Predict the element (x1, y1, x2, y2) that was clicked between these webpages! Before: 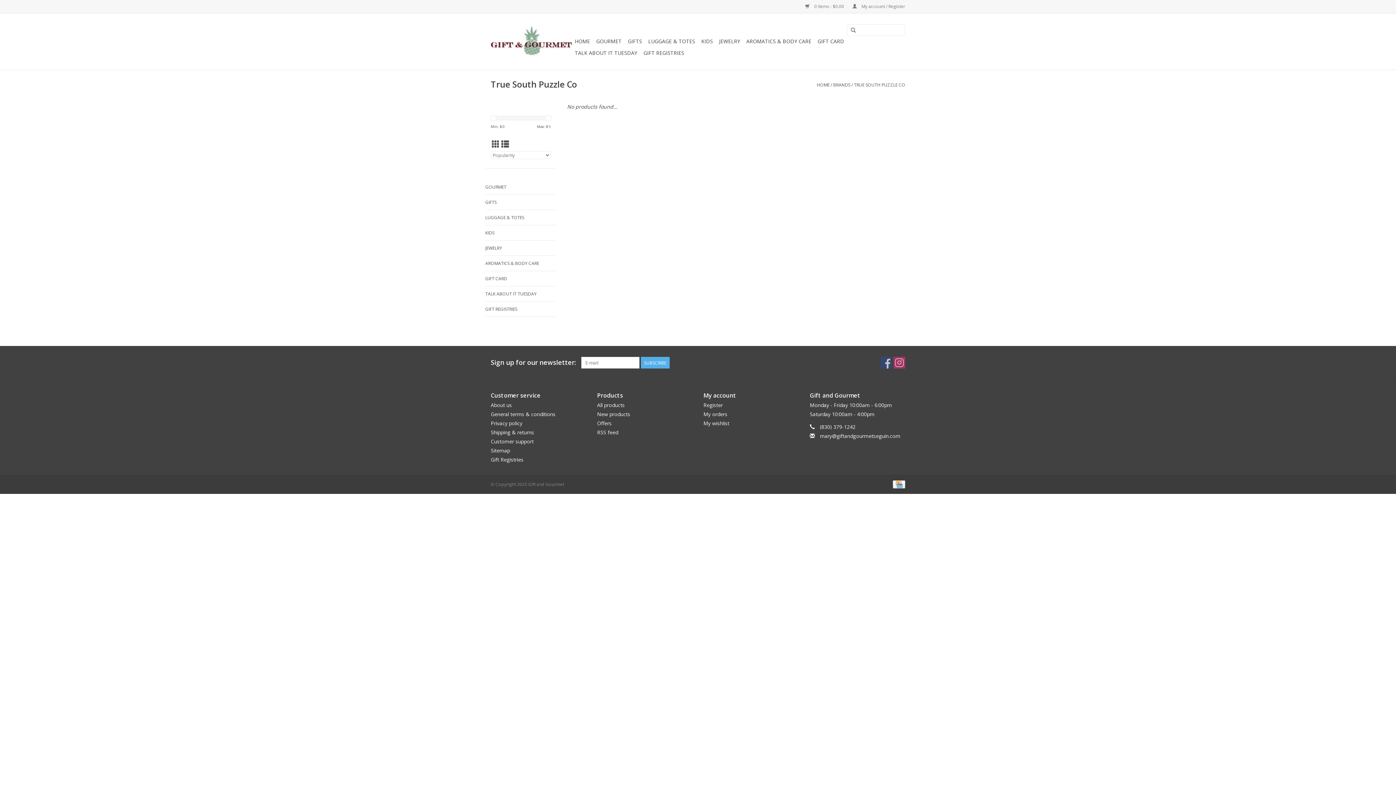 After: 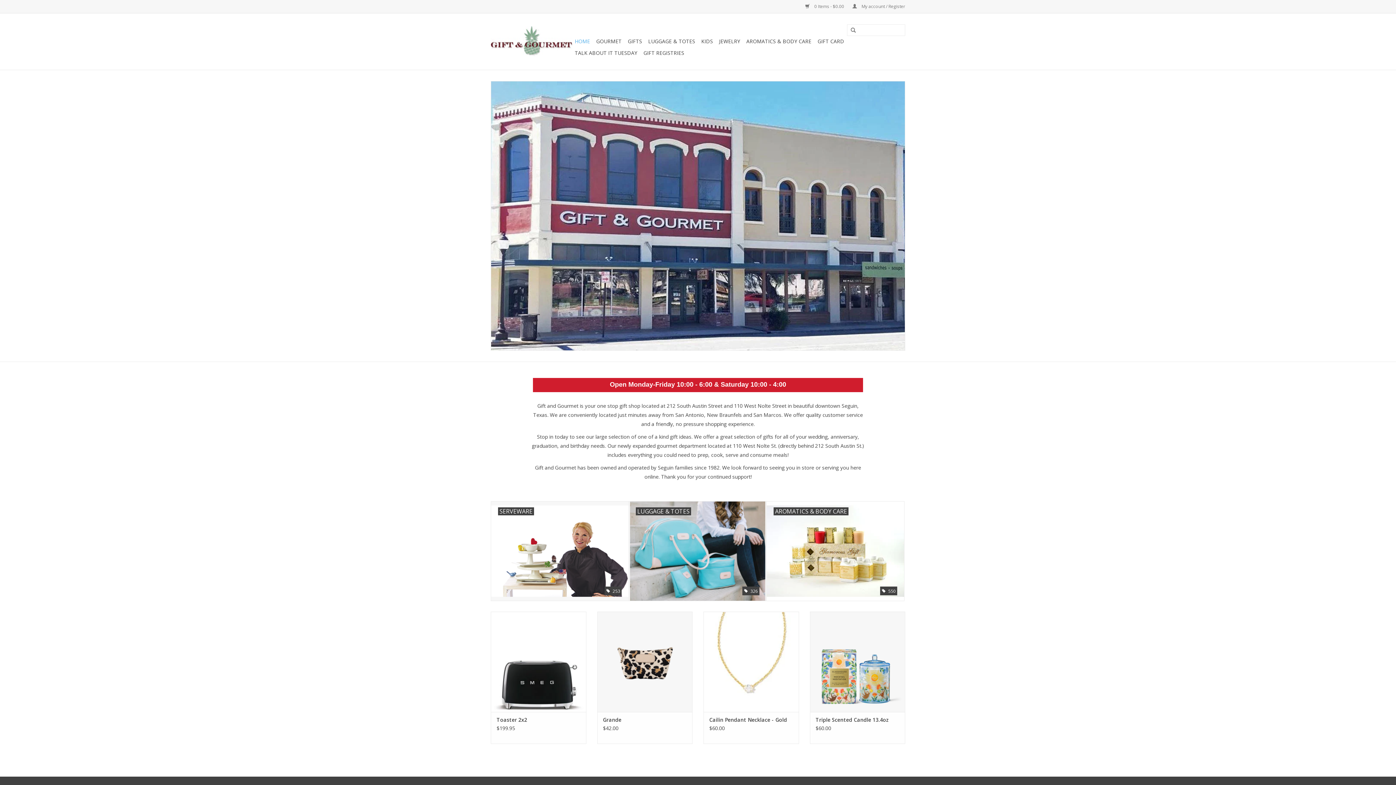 Action: label: HOME bbox: (817, 81, 829, 88)